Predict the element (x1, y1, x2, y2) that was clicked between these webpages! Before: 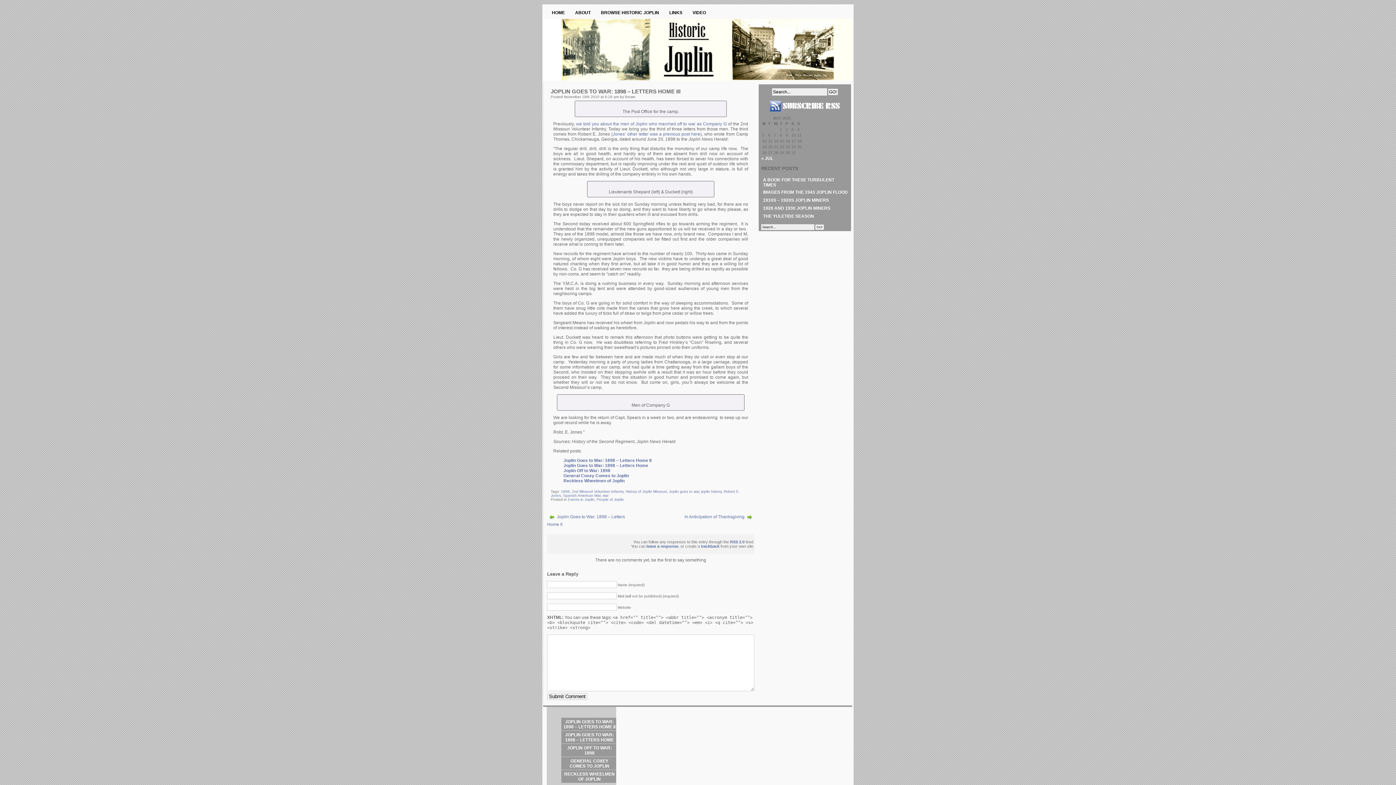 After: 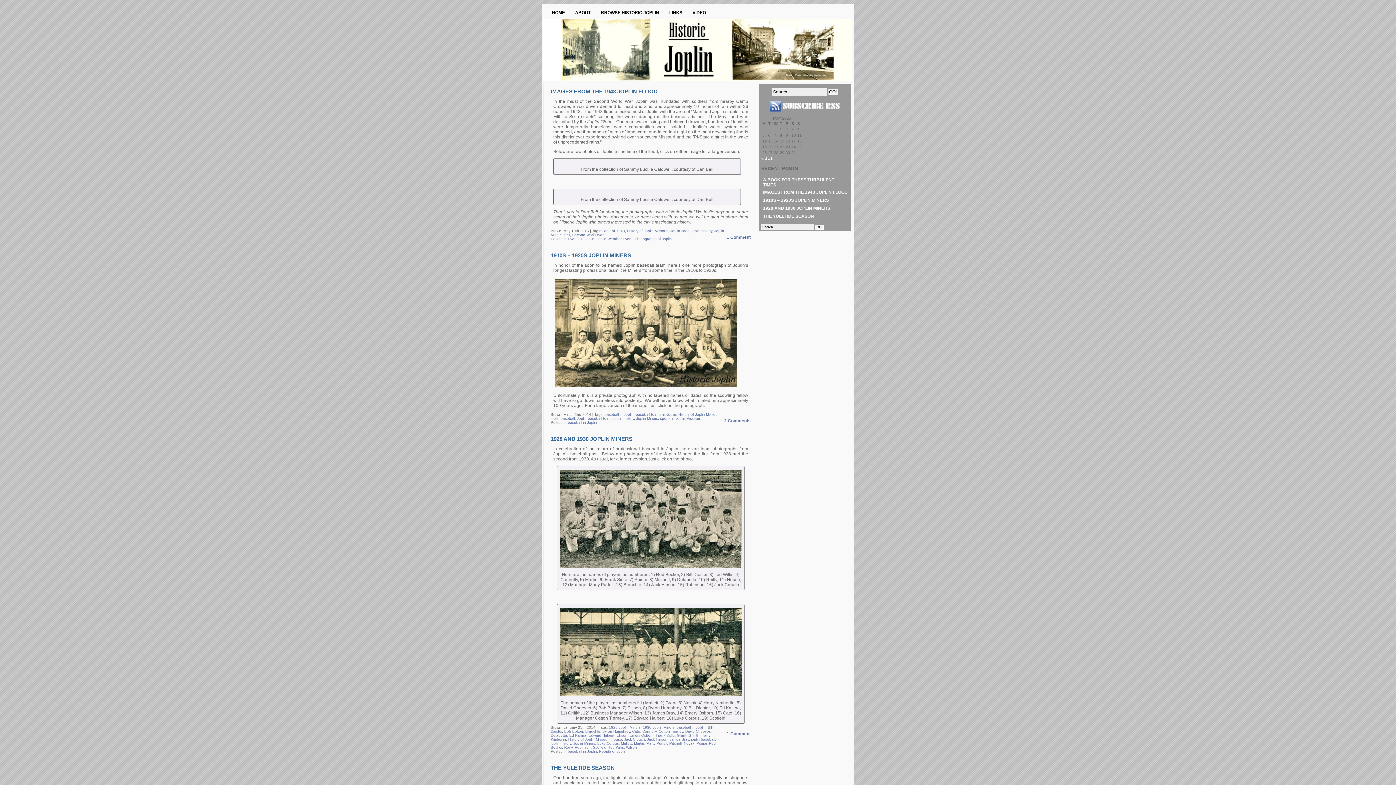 Action: label: History of Joplin Missouri bbox: (625, 489, 666, 493)